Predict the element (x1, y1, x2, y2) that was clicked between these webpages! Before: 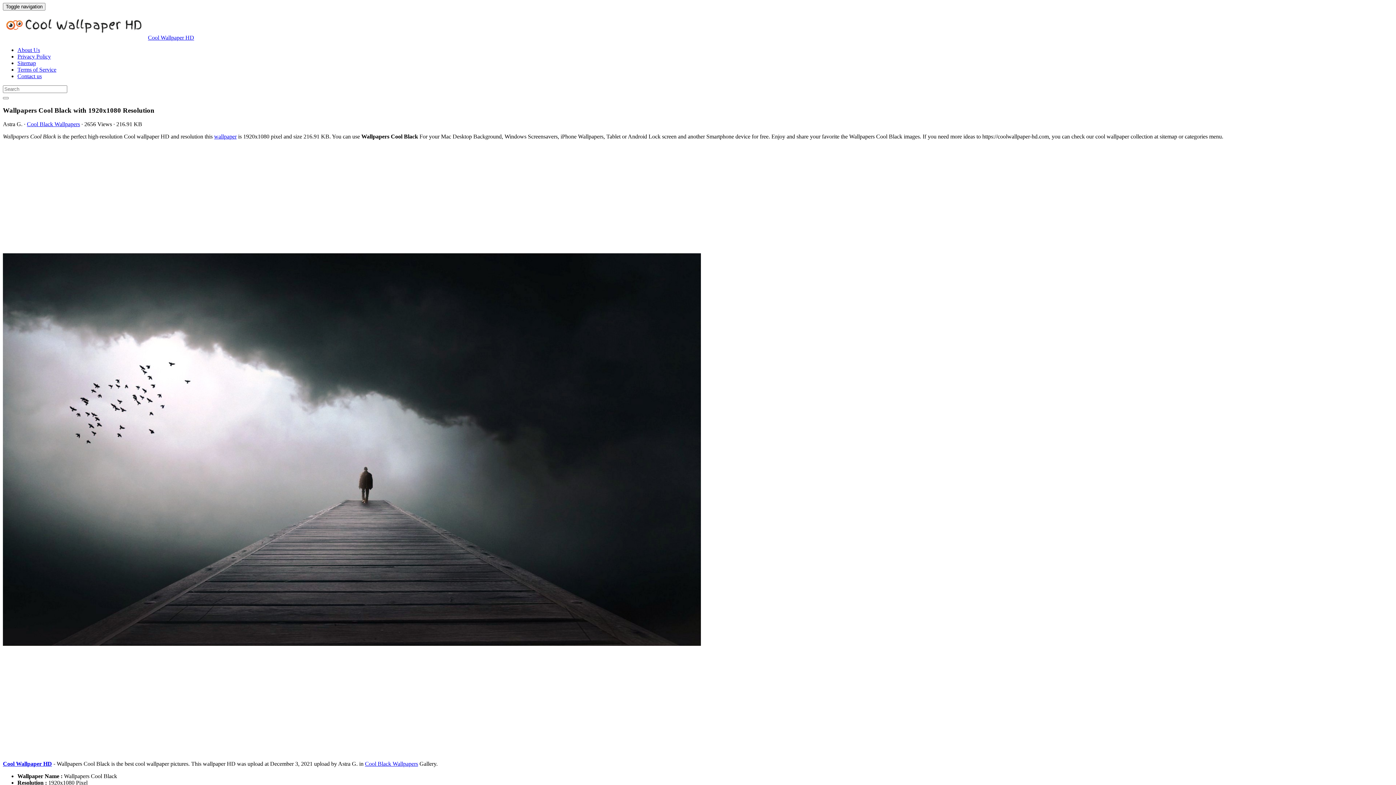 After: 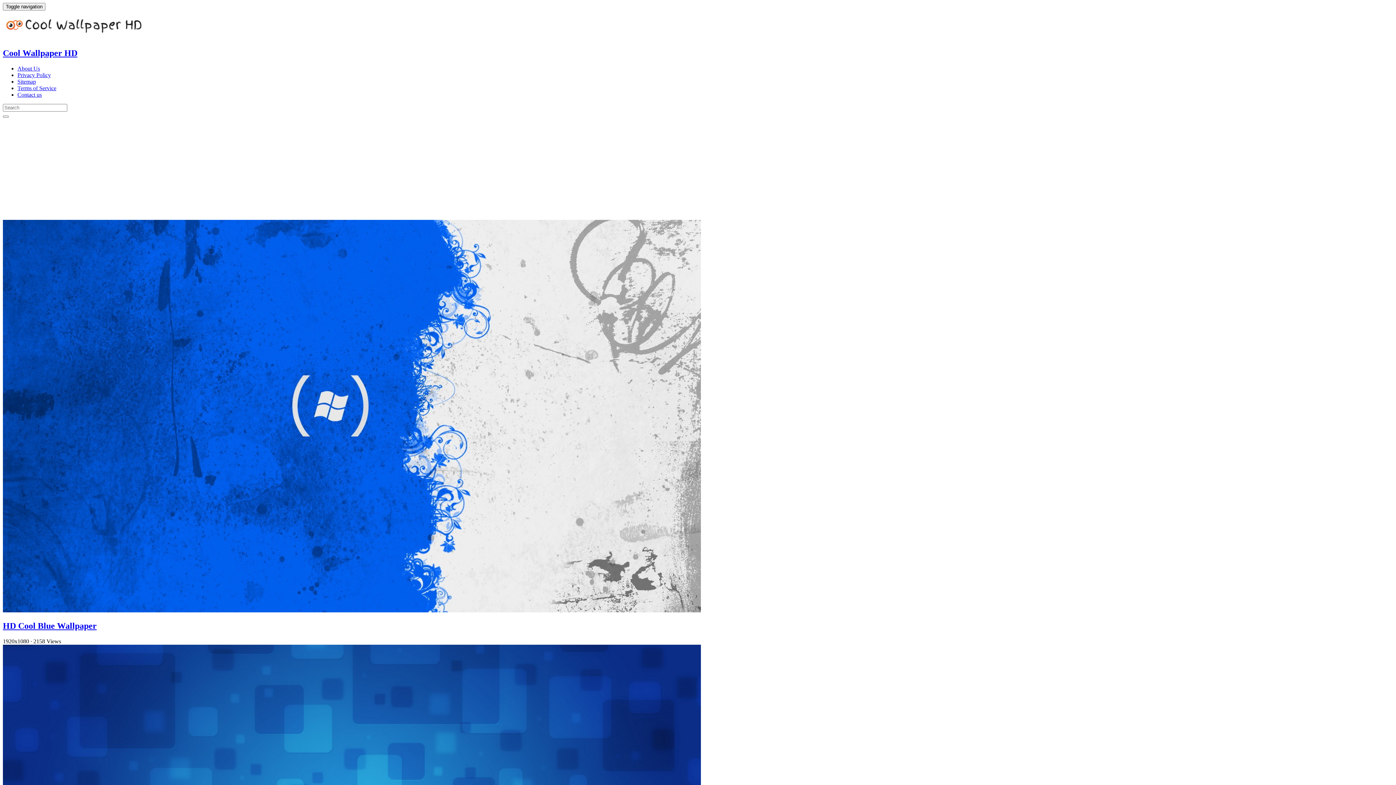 Action: bbox: (148, 34, 194, 40) label: Cool Wallpaper HD